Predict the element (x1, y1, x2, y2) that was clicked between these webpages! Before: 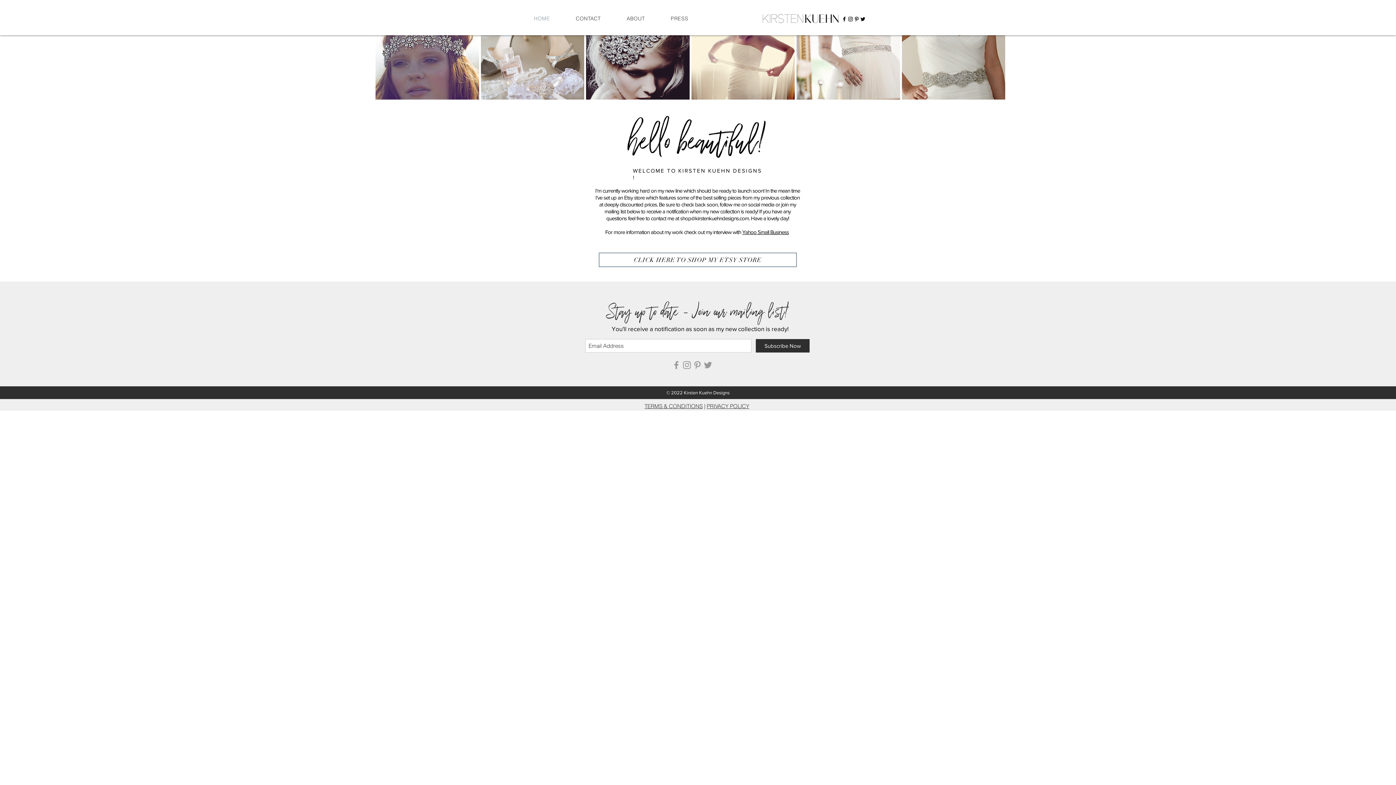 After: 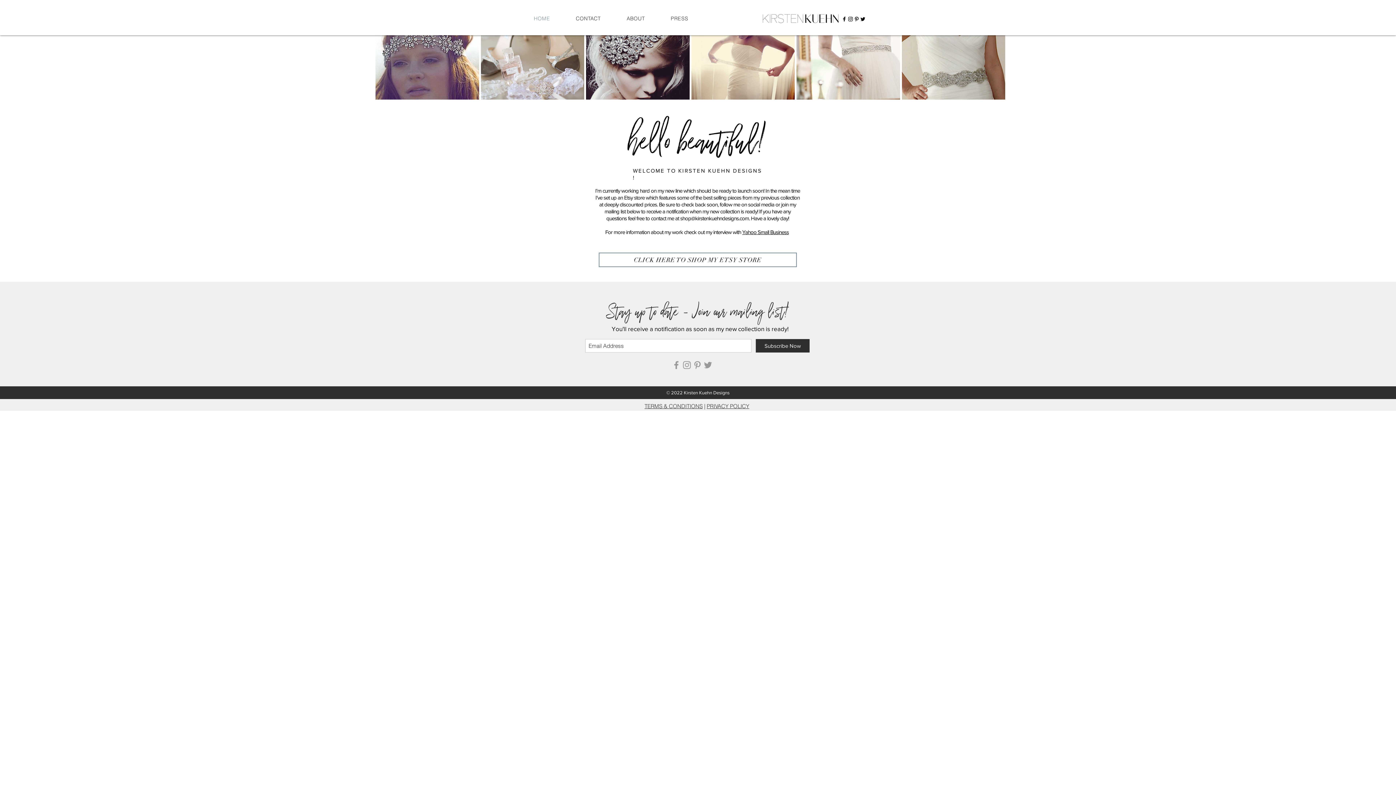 Action: bbox: (702, 360, 713, 370) label: Grey Twitter Icon